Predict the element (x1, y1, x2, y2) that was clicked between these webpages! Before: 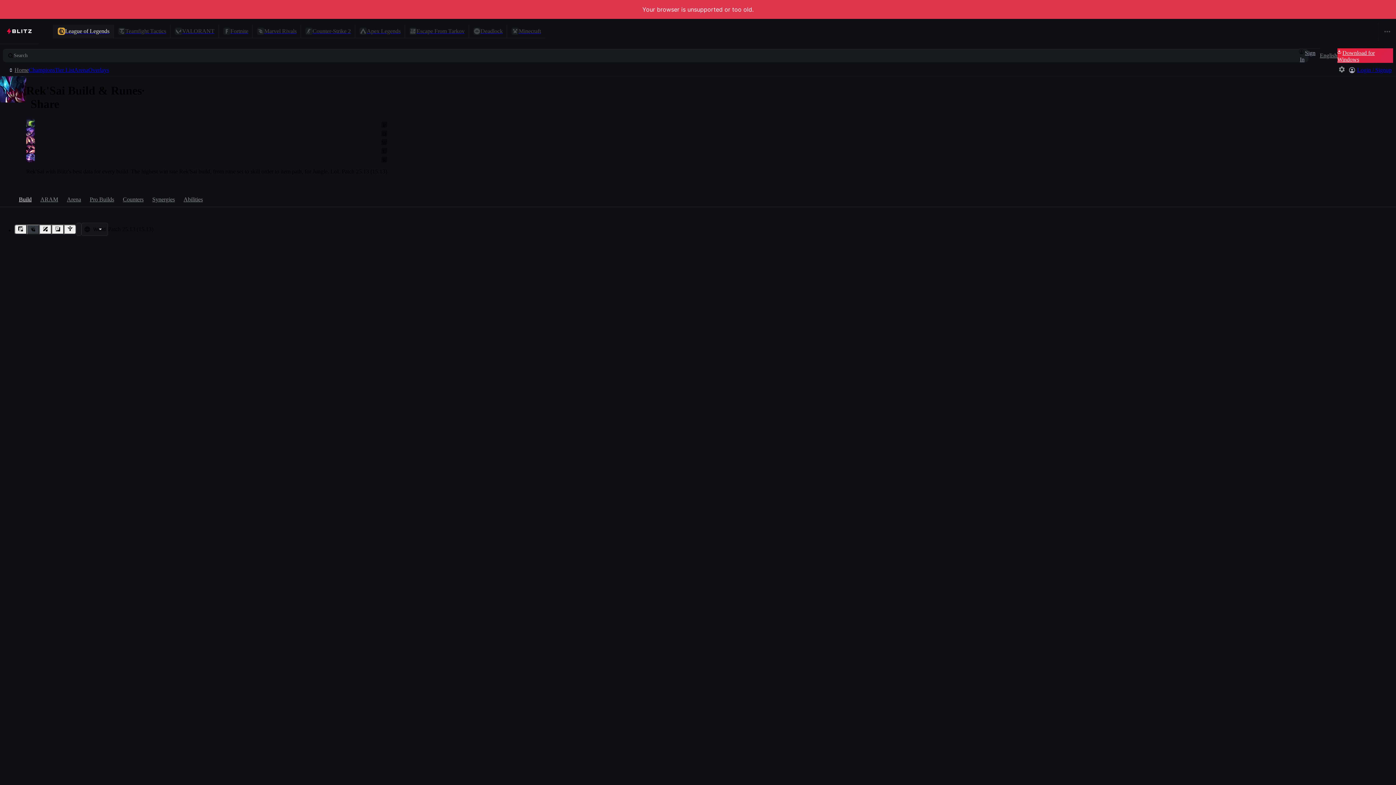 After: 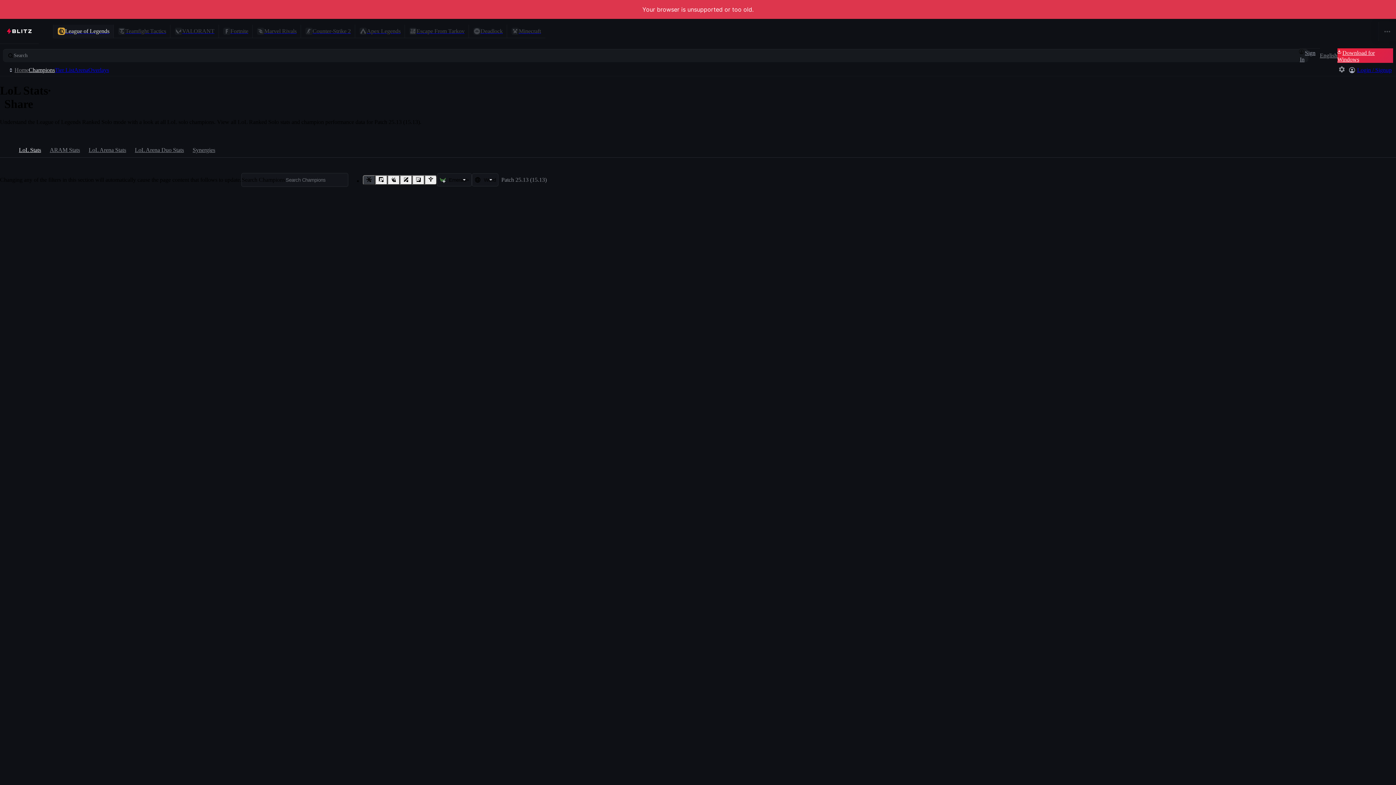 Action: bbox: (28, 66, 54, 73) label: Champions